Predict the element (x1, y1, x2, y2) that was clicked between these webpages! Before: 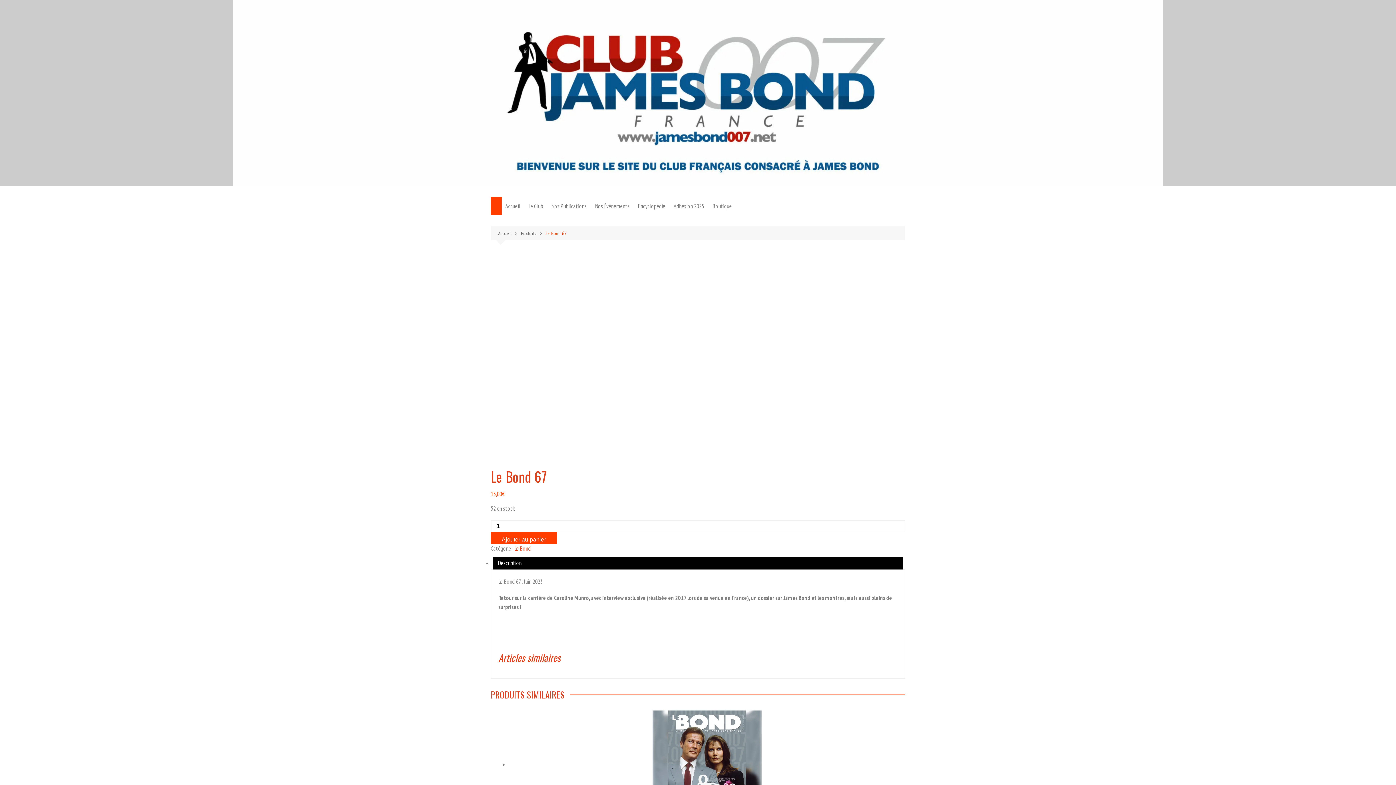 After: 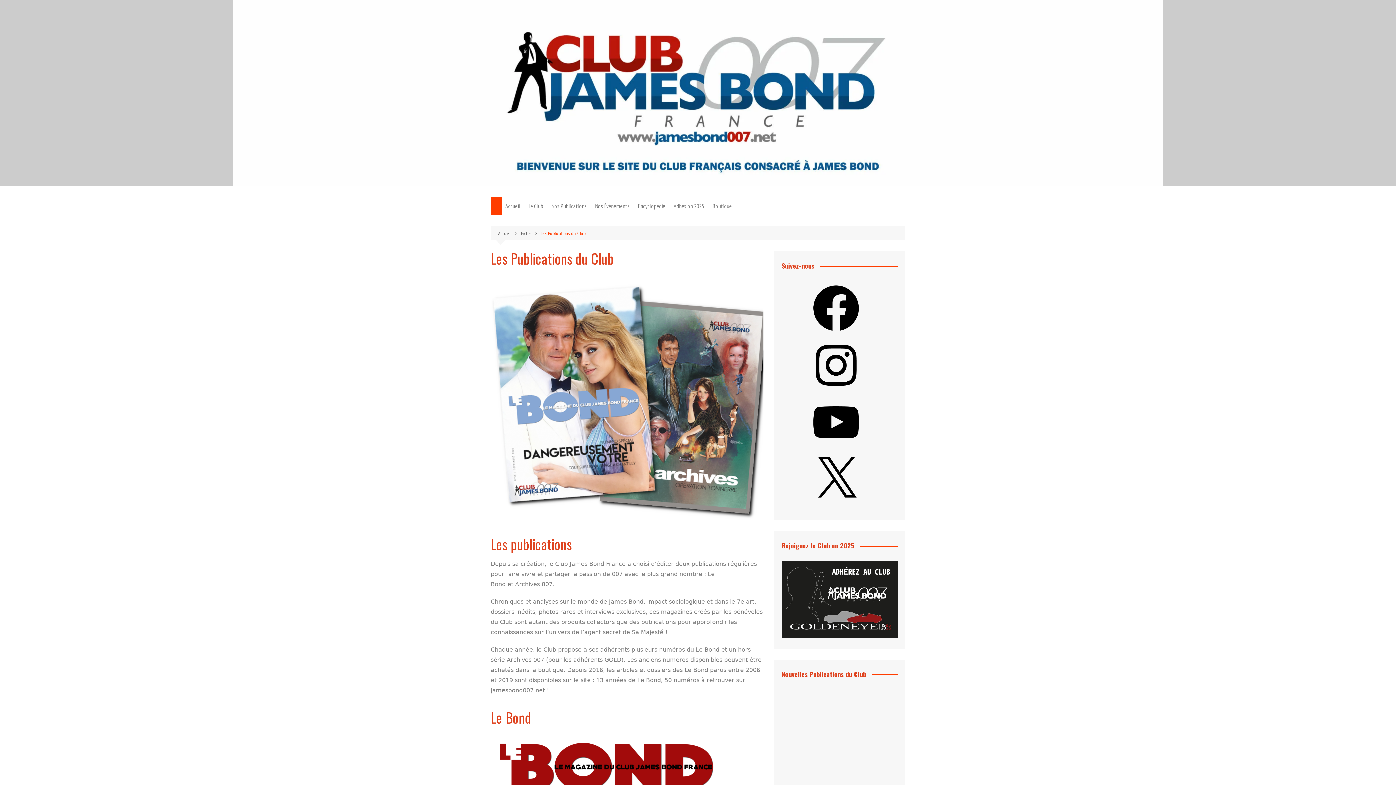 Action: bbox: (548, 197, 590, 215) label: Nos Publications